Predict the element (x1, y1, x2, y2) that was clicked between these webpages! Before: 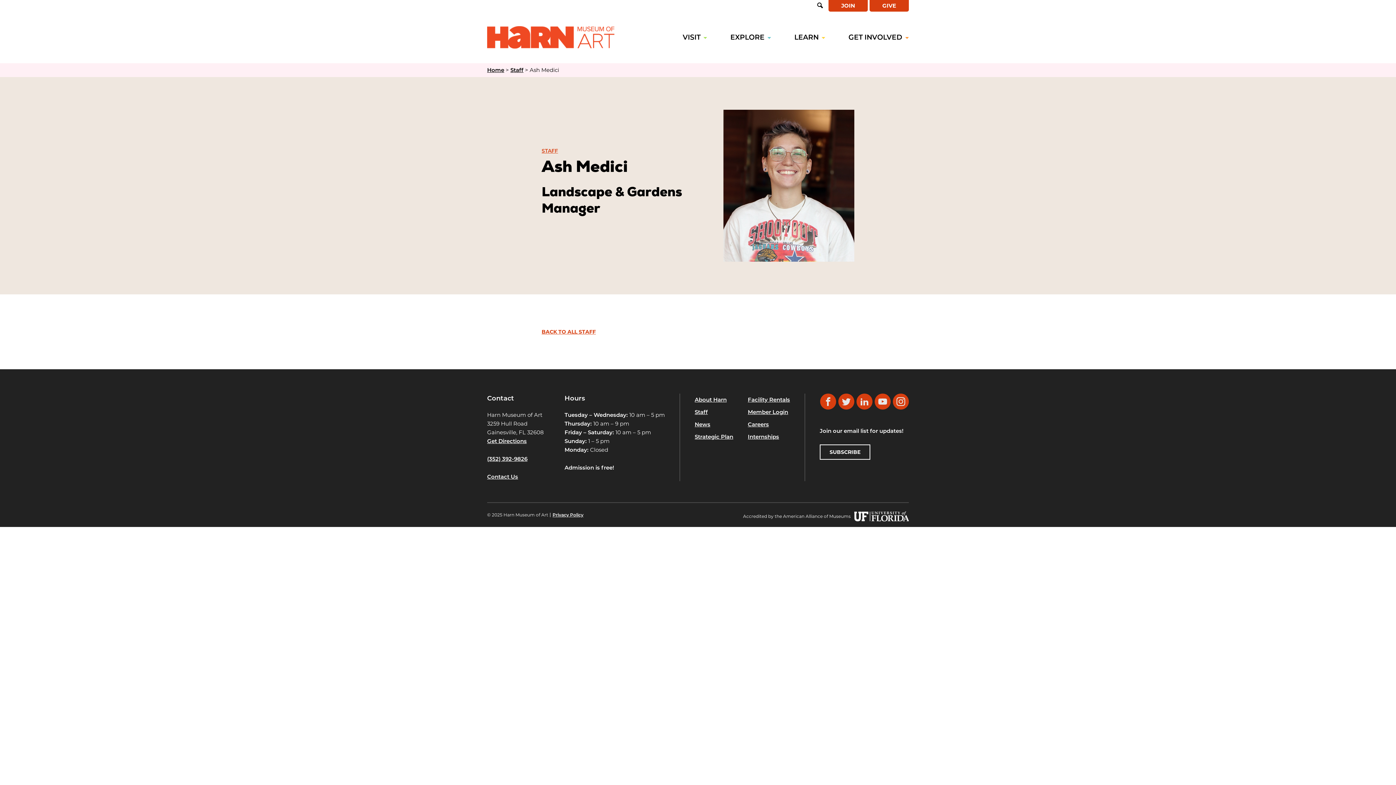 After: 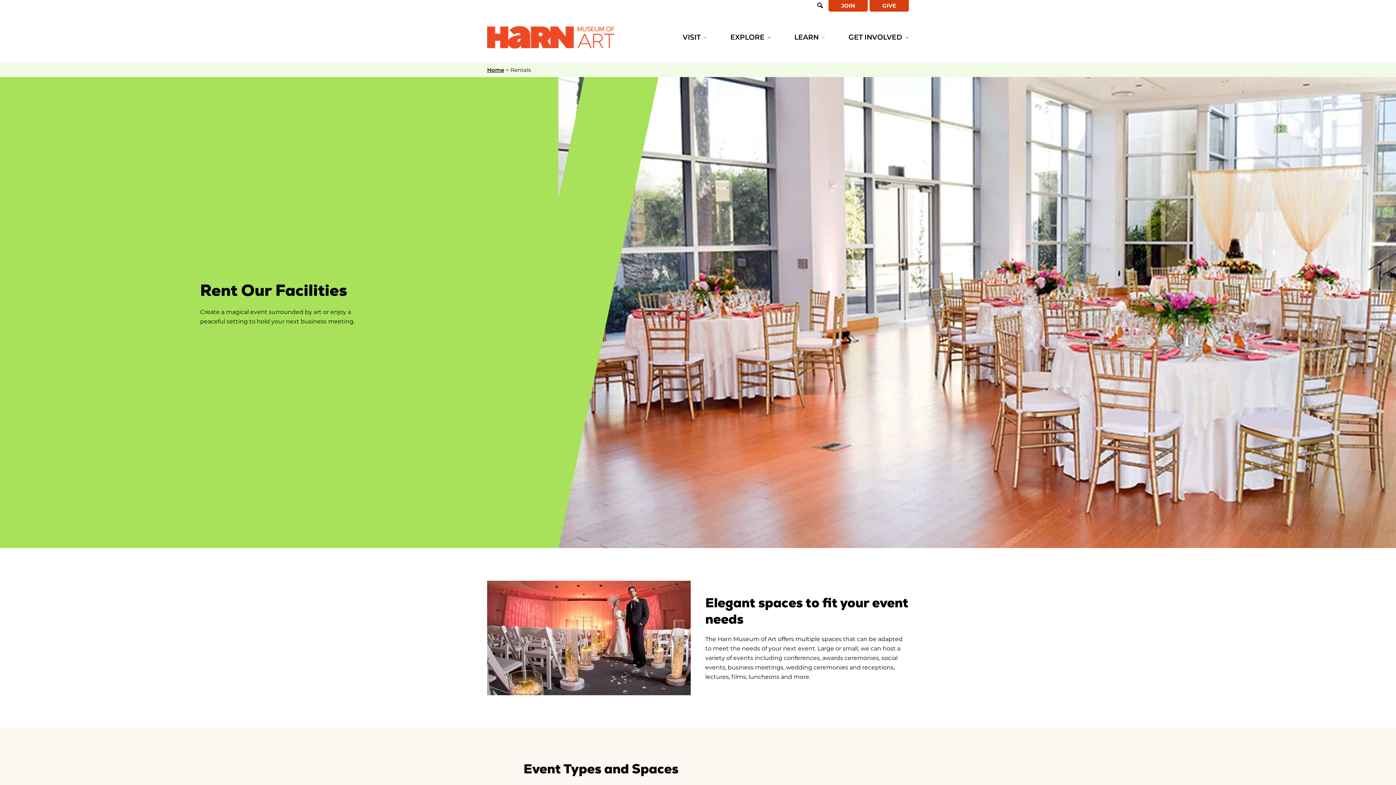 Action: label: Facility Rentals bbox: (748, 396, 790, 403)